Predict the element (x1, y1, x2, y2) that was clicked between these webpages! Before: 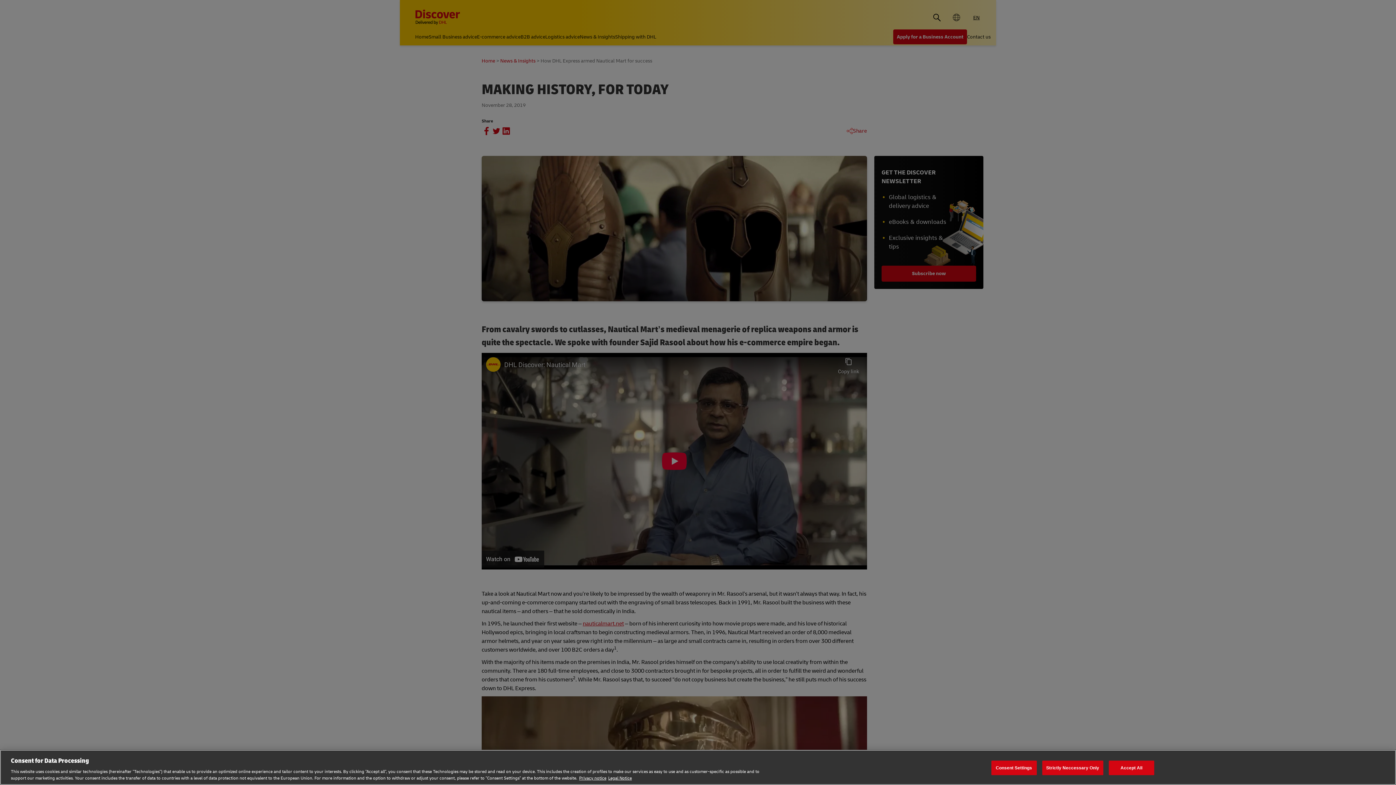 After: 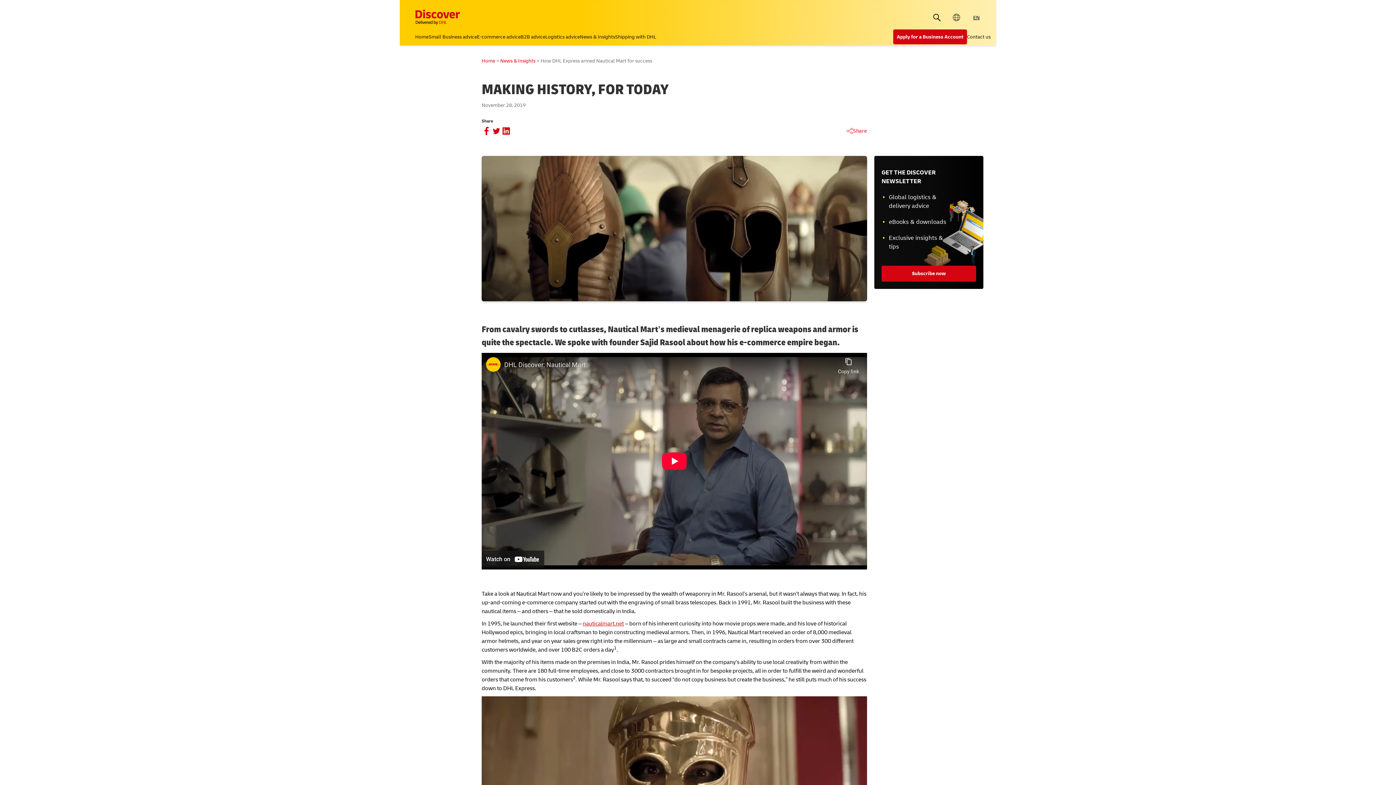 Action: bbox: (1109, 760, 1154, 775) label: Accept All